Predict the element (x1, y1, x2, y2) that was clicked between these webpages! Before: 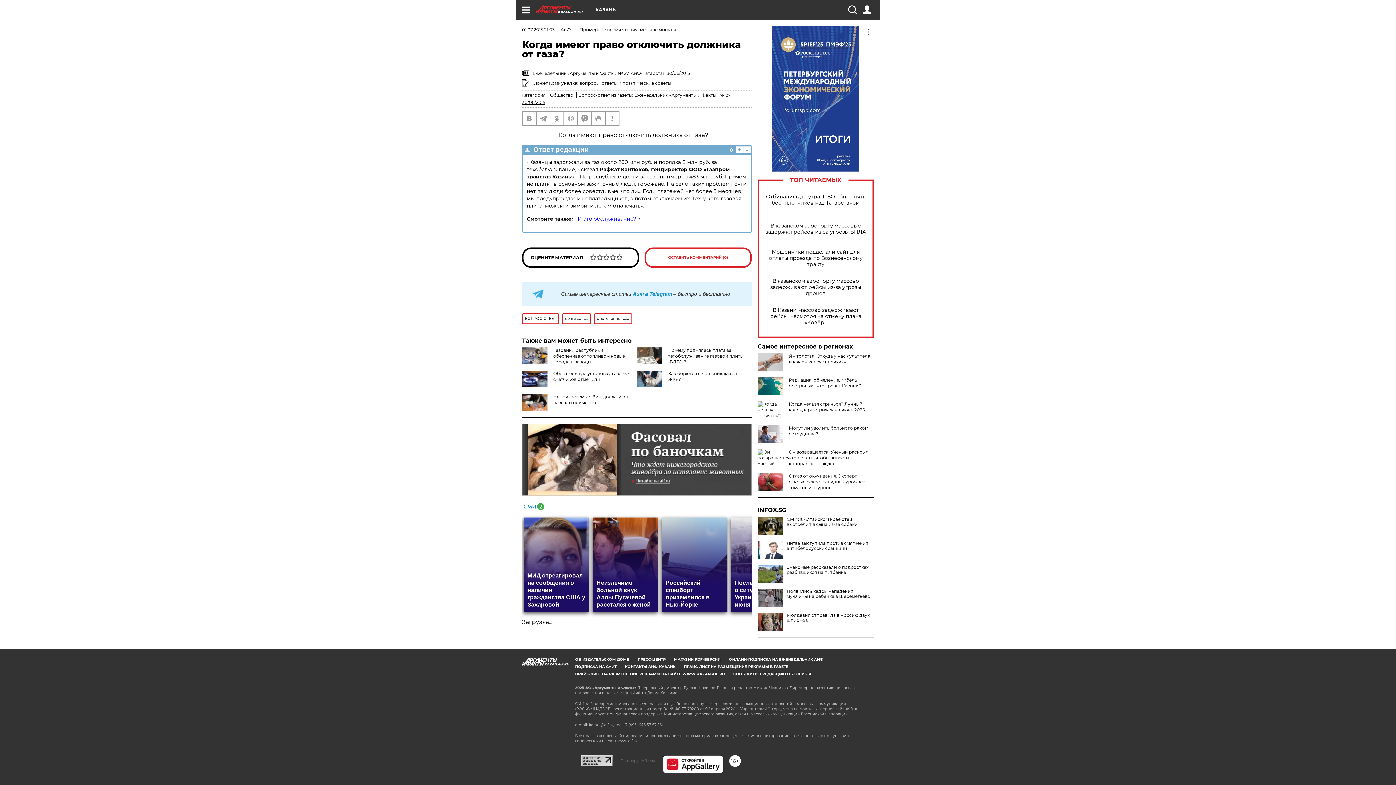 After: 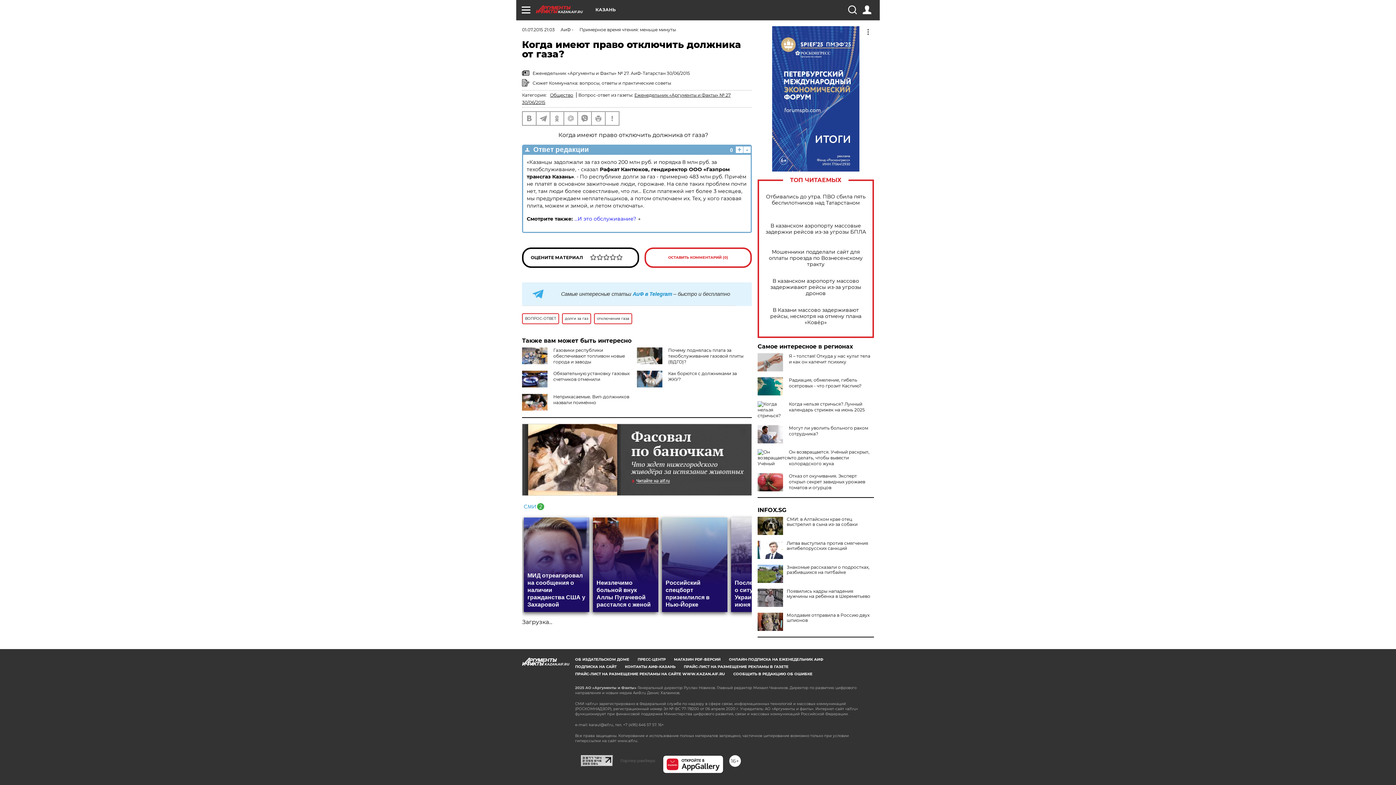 Action: bbox: (757, 507, 874, 513) label: INFOX.SG